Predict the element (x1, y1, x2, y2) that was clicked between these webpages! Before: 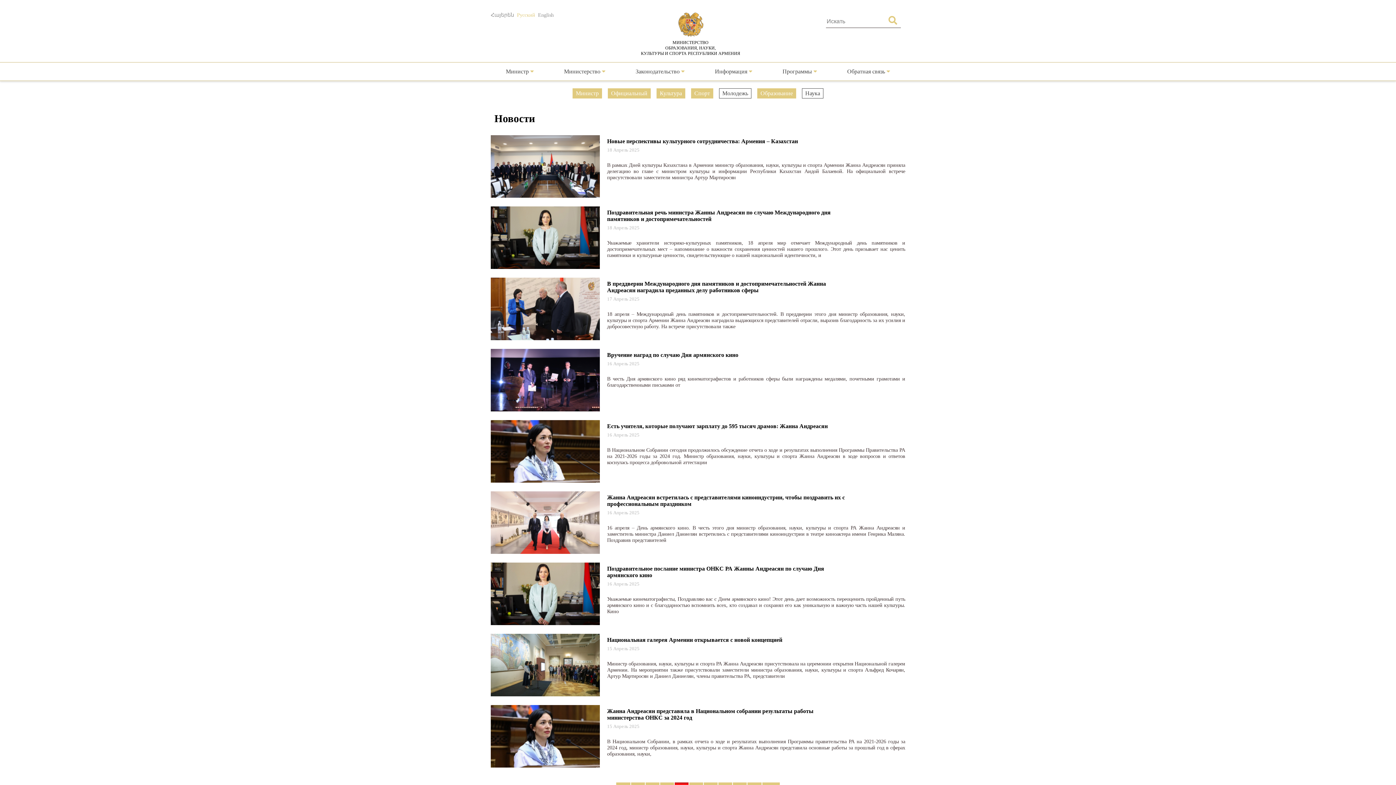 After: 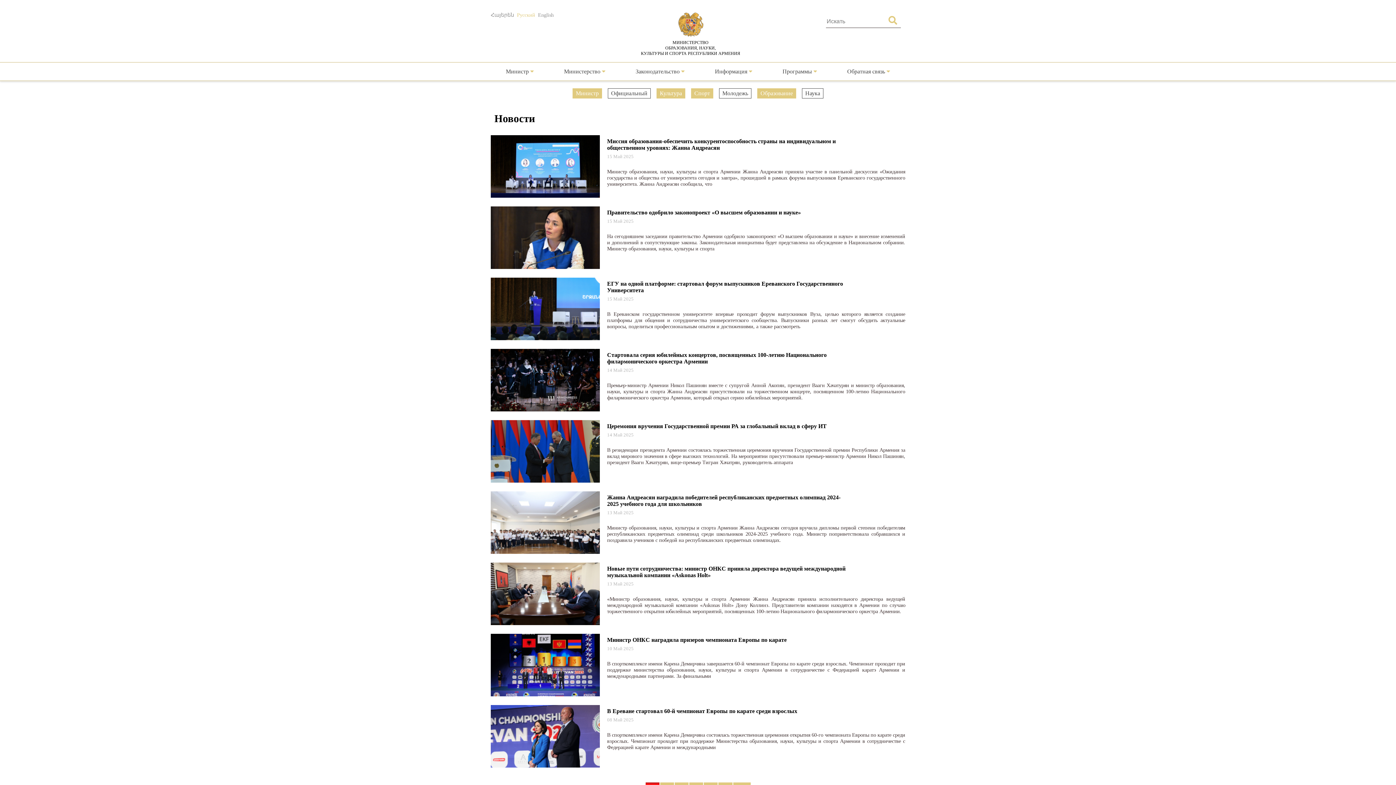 Action: bbox: (608, 88, 650, 98) label: Официальный